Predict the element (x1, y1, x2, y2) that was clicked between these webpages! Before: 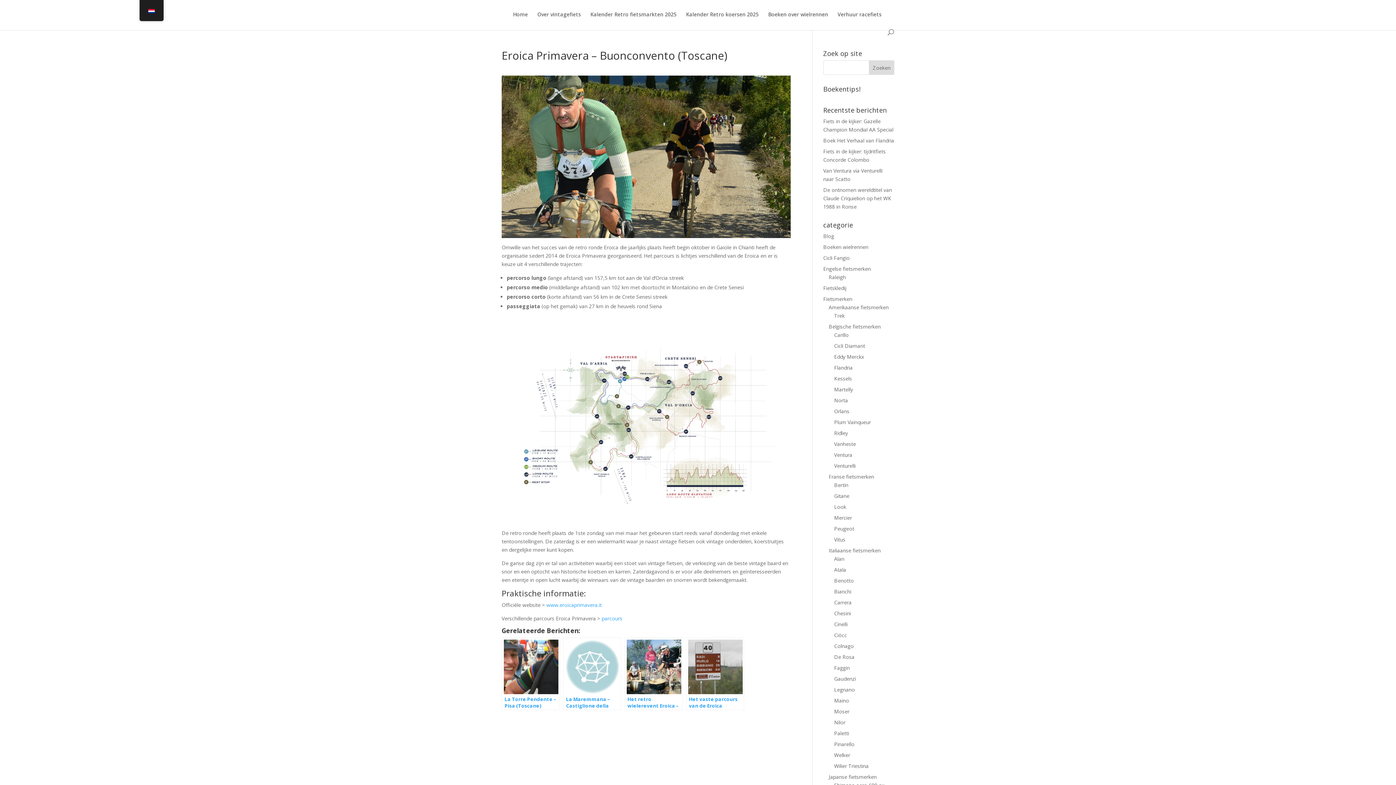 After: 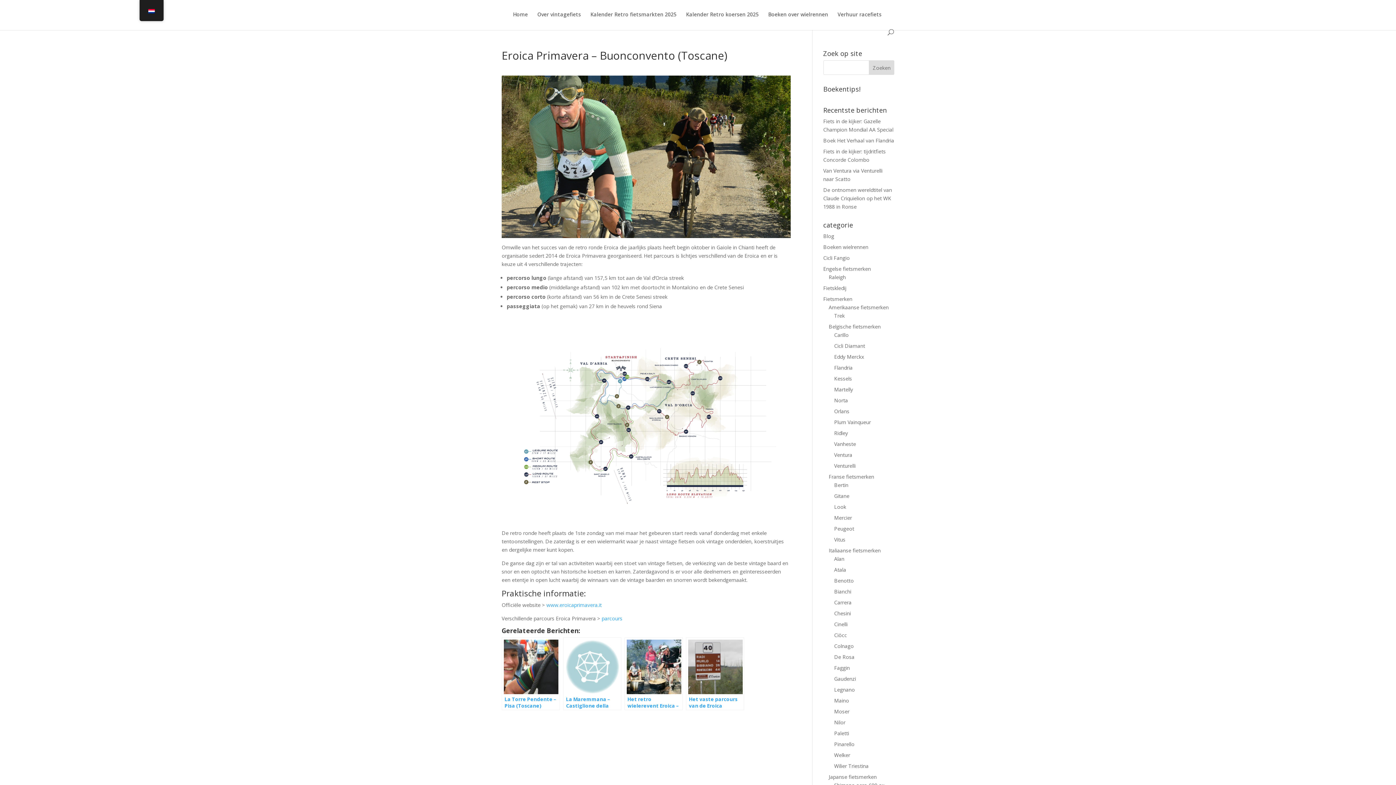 Action: label: parcours bbox: (601, 615, 622, 622)